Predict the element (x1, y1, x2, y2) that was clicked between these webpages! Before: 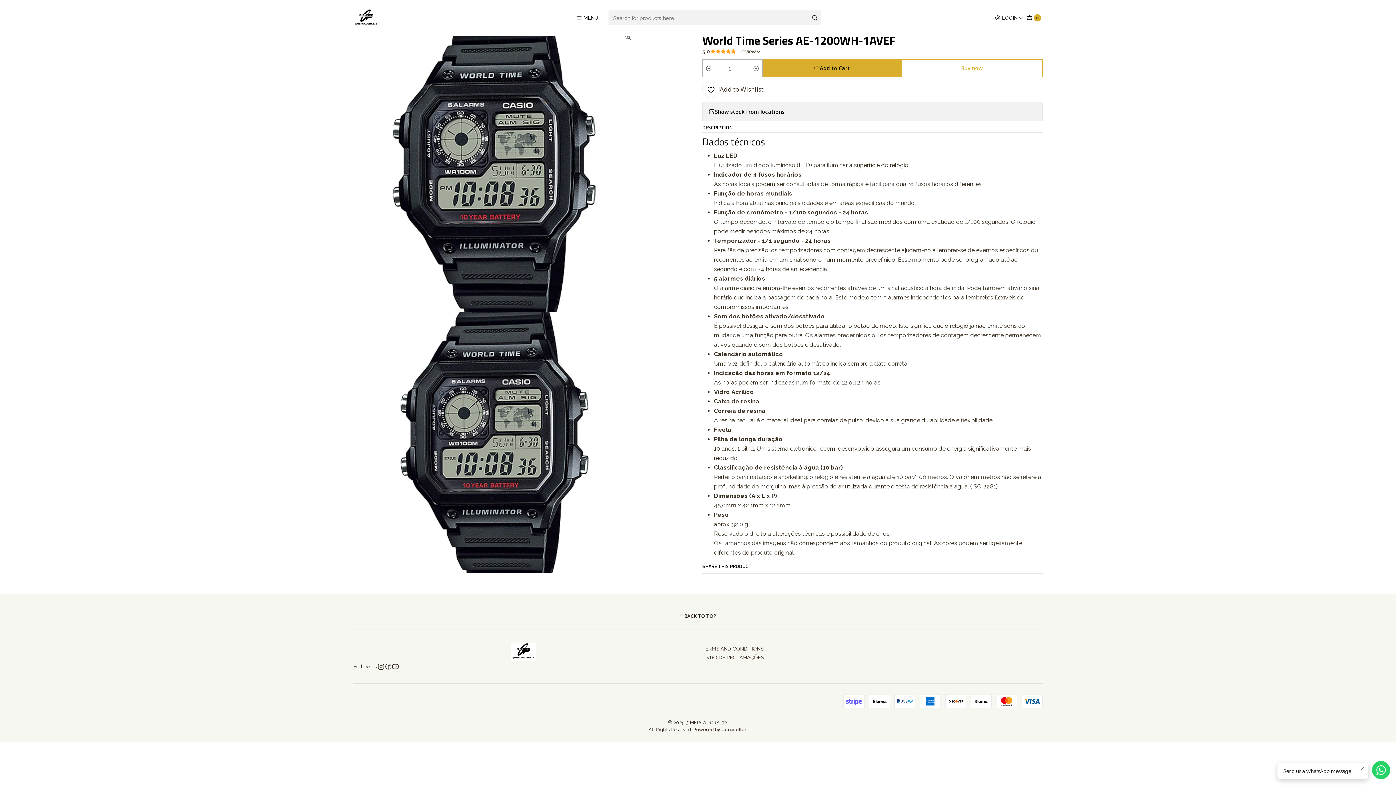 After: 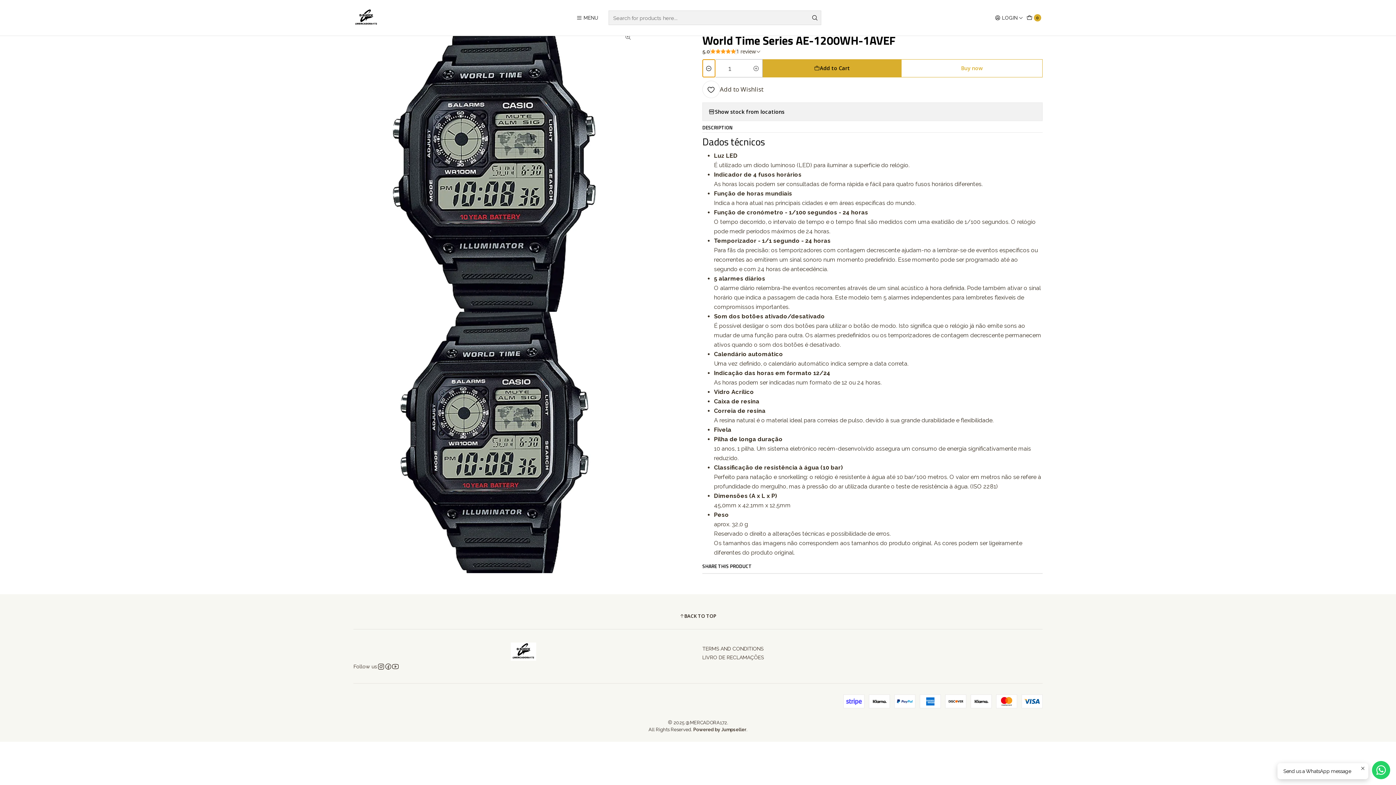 Action: bbox: (702, 59, 715, 77) label: Decrease quantity